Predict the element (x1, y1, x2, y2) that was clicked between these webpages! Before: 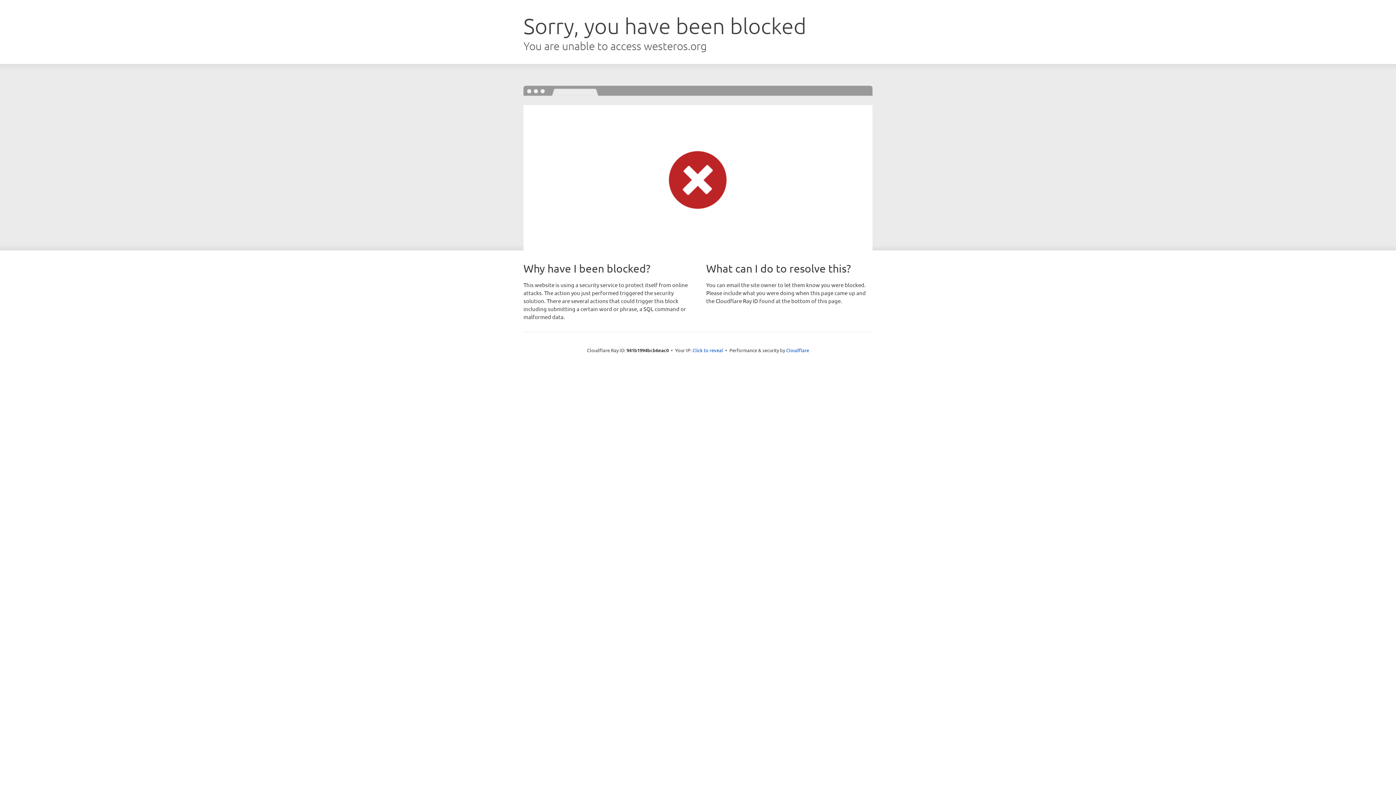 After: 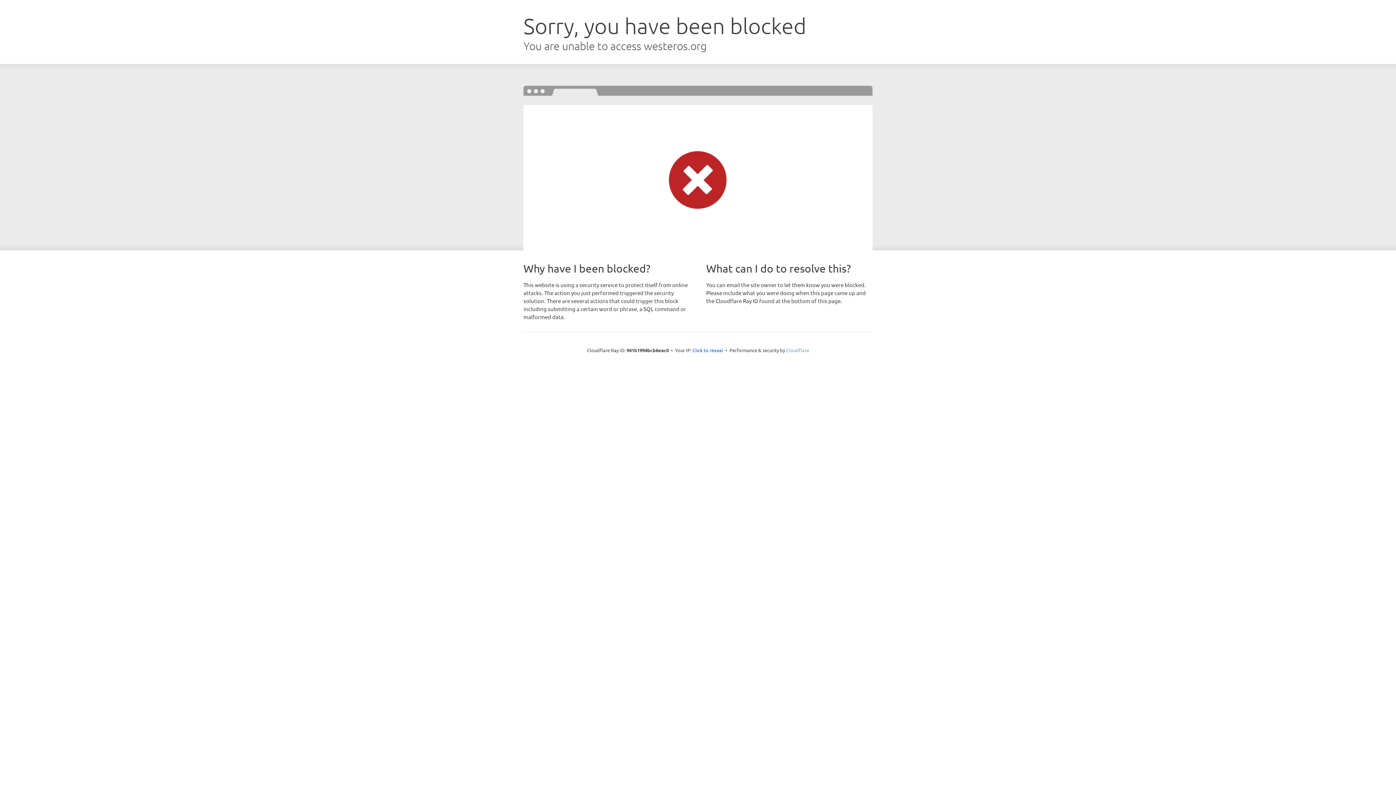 Action: bbox: (786, 347, 809, 353) label: Cloudflare